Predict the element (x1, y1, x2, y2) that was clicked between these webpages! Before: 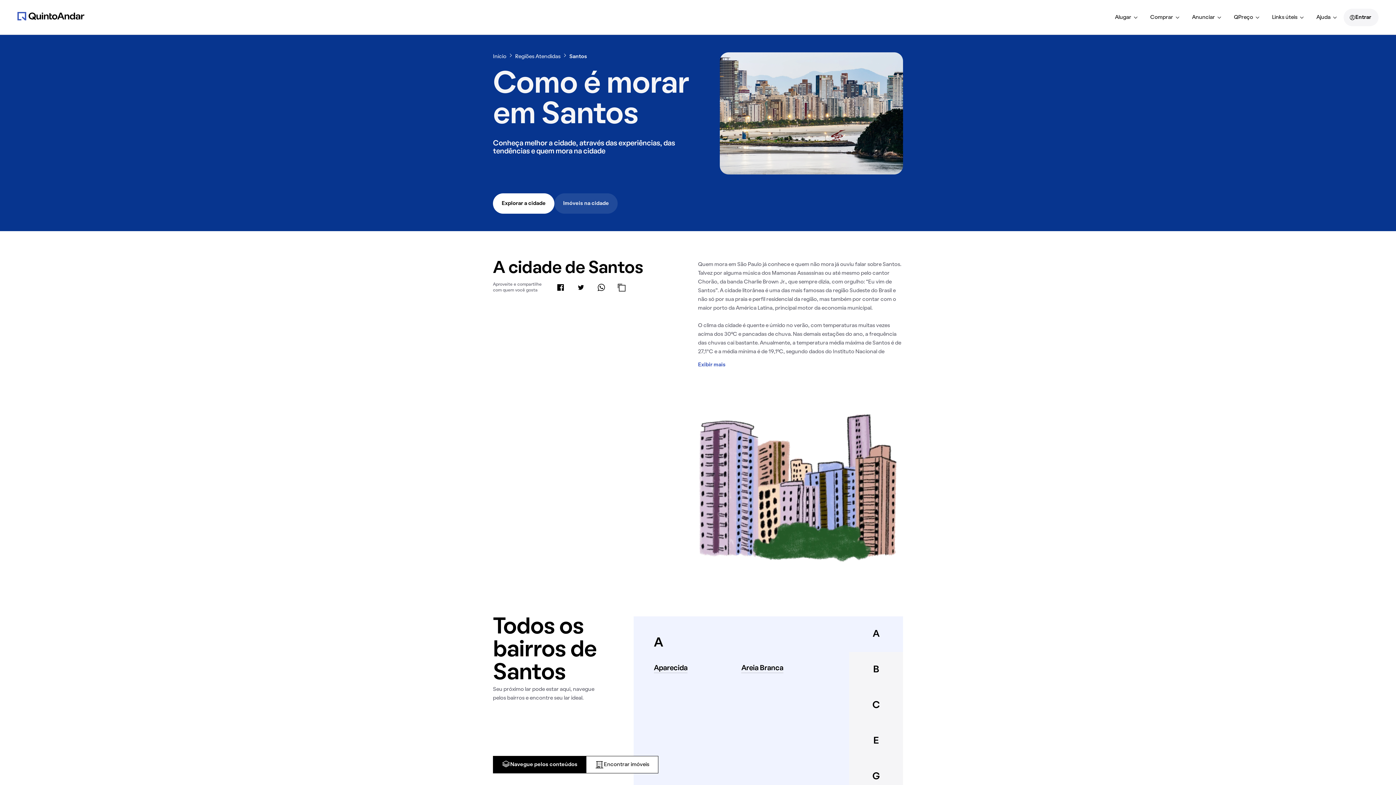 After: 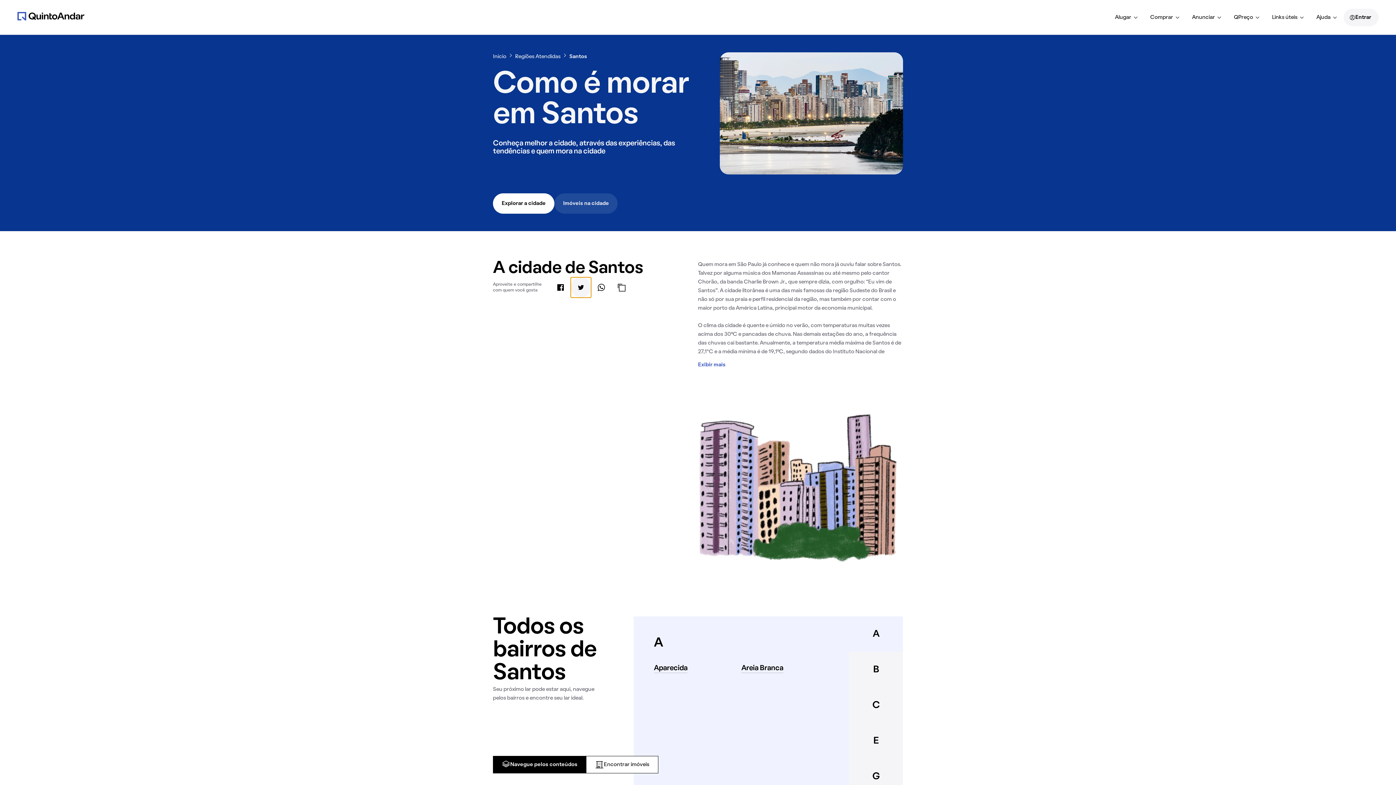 Action: bbox: (570, 285, 591, 290)